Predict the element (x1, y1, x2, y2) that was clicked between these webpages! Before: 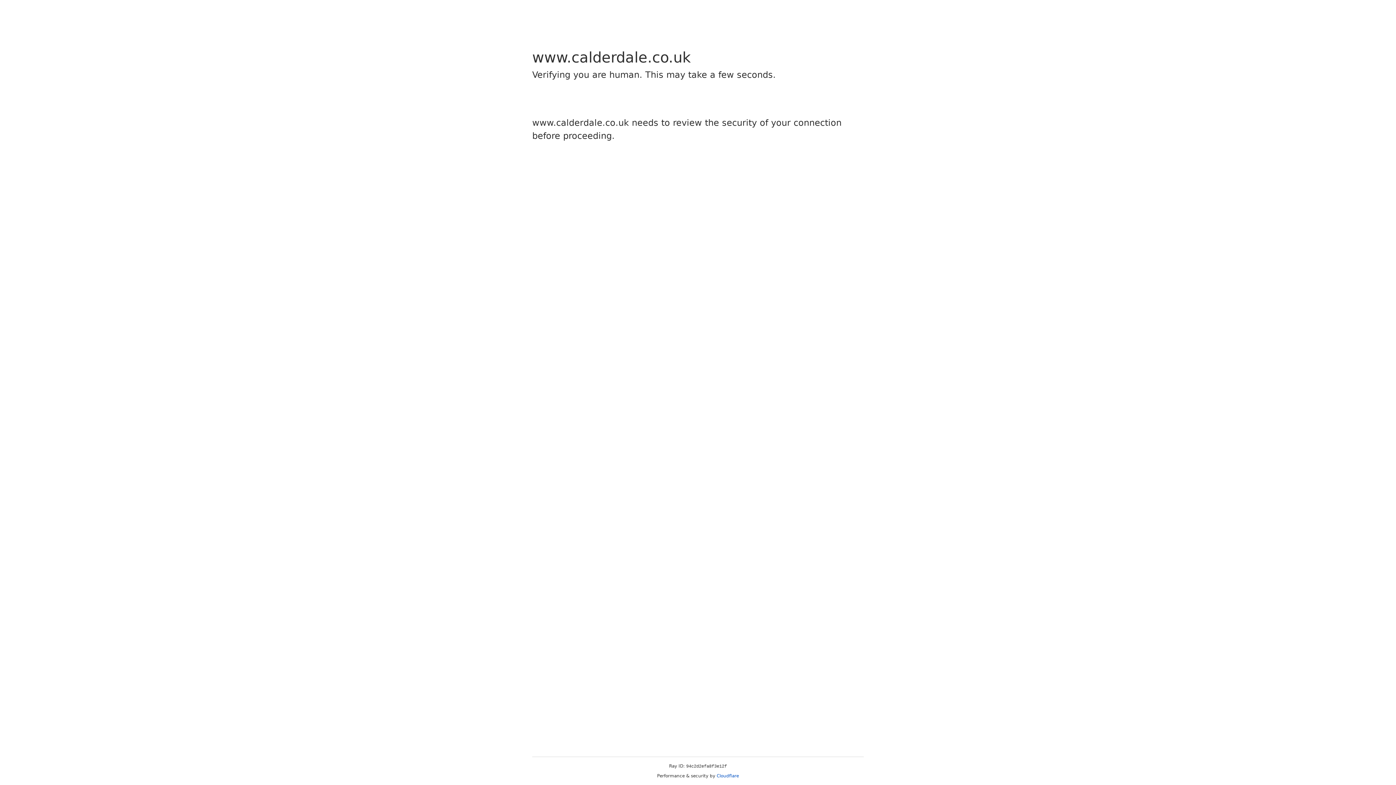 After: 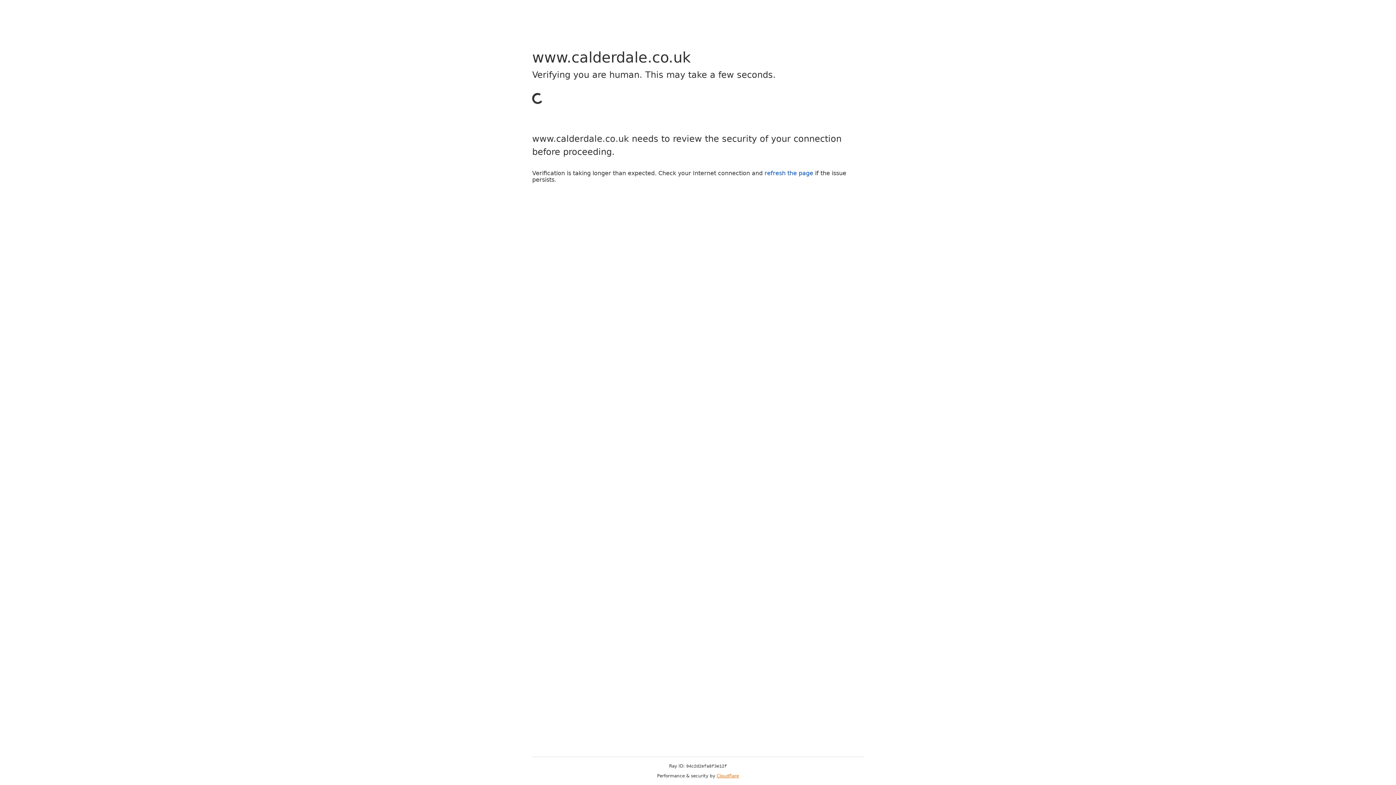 Action: label: Cloudflare bbox: (716, 773, 739, 778)